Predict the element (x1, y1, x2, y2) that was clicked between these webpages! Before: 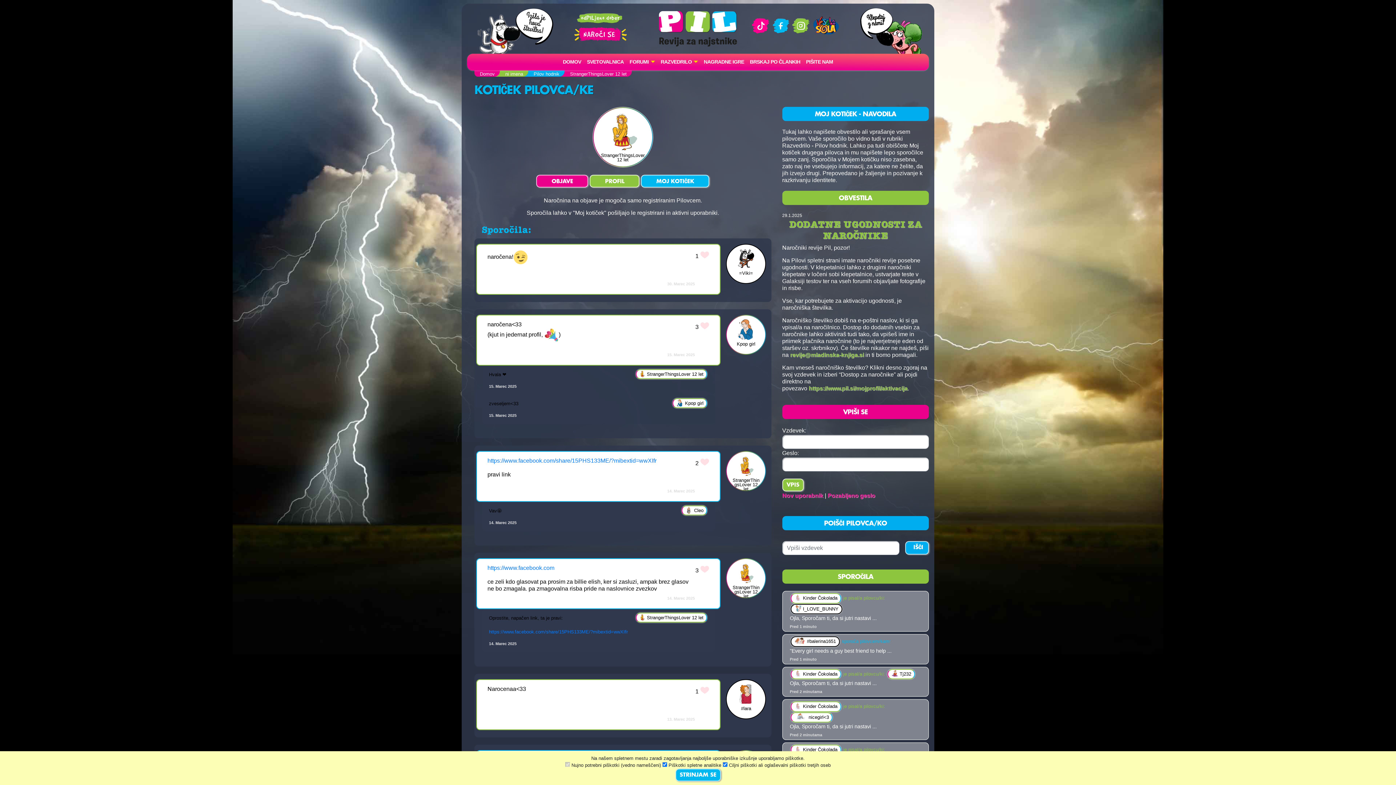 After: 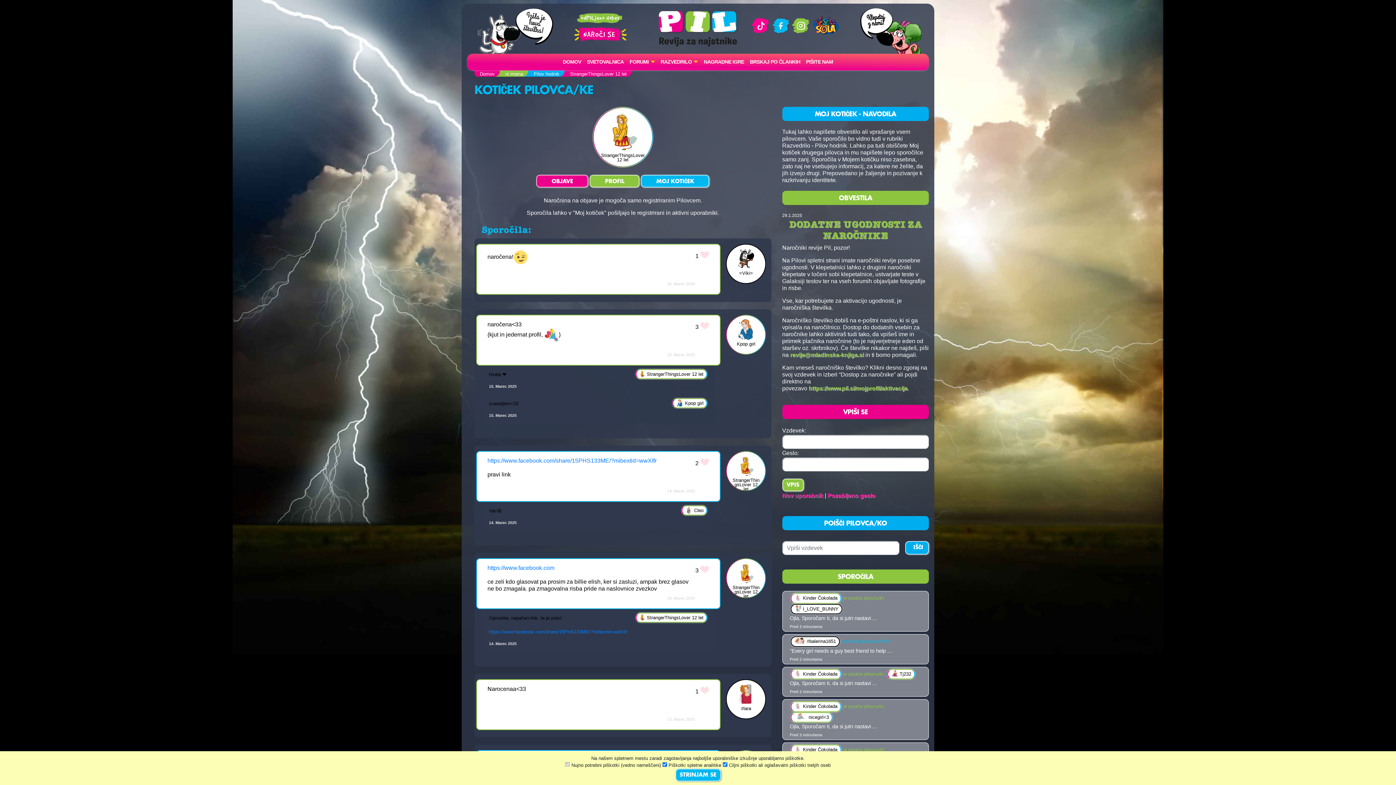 Action: bbox: (641, 178, 709, 184) label: MOJ KOTIČEK